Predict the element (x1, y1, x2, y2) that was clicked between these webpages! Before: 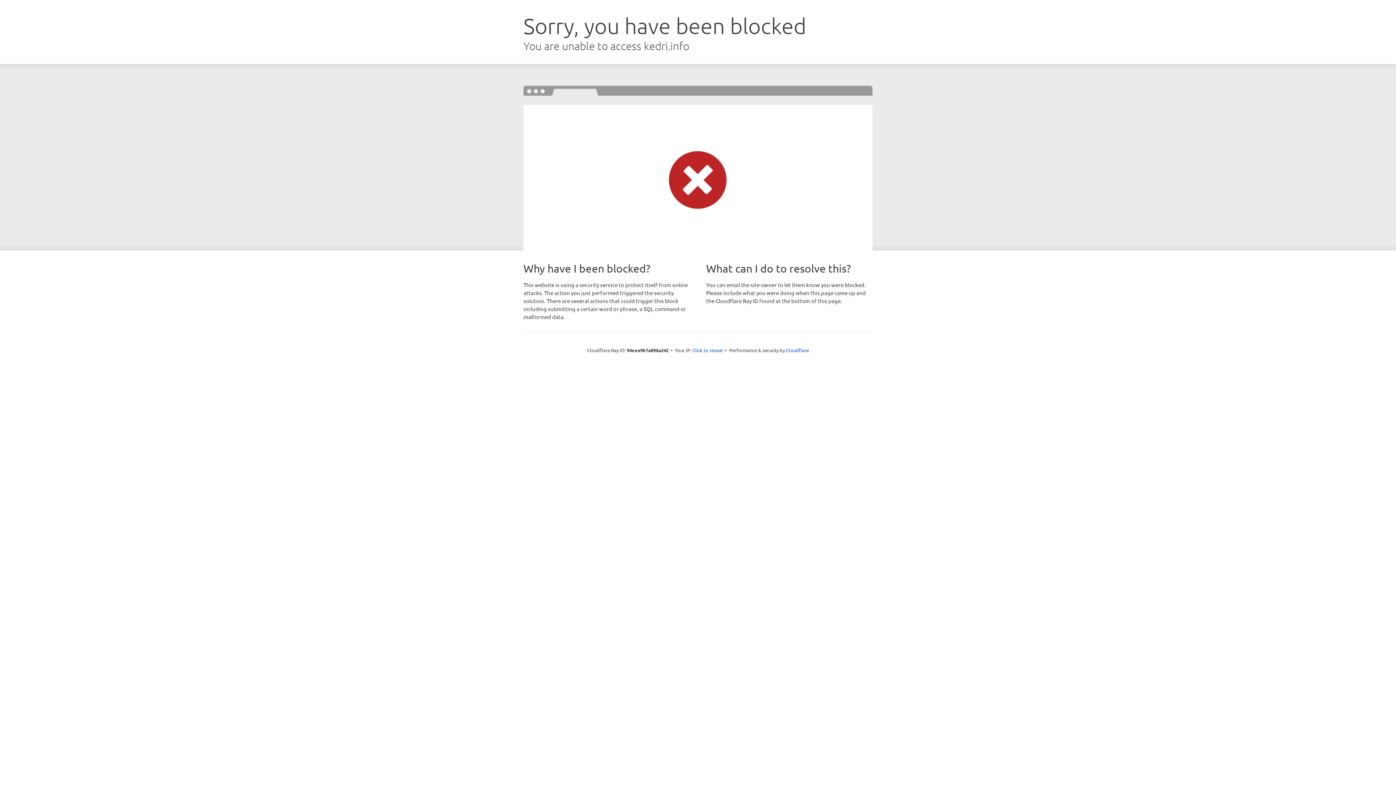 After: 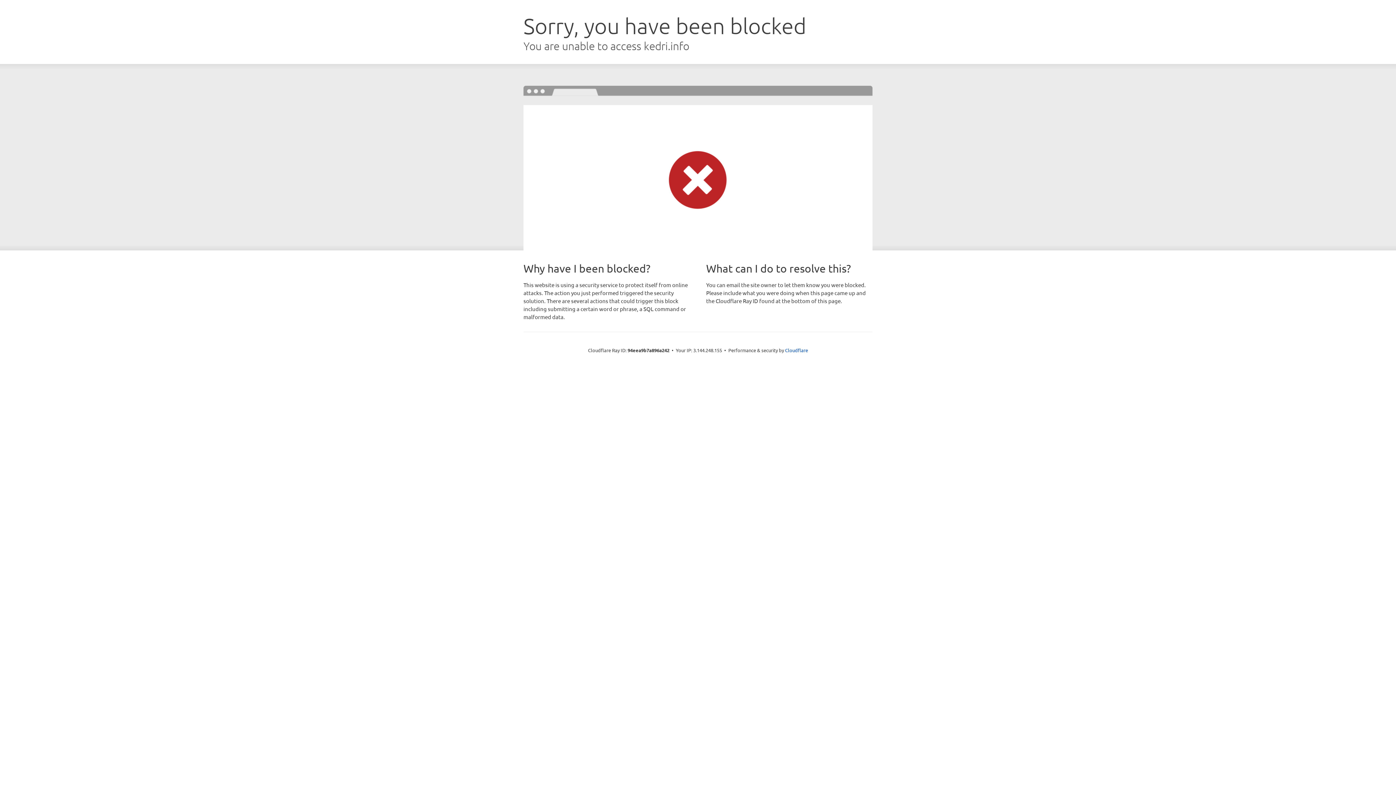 Action: label: Click to reveal bbox: (692, 346, 723, 353)